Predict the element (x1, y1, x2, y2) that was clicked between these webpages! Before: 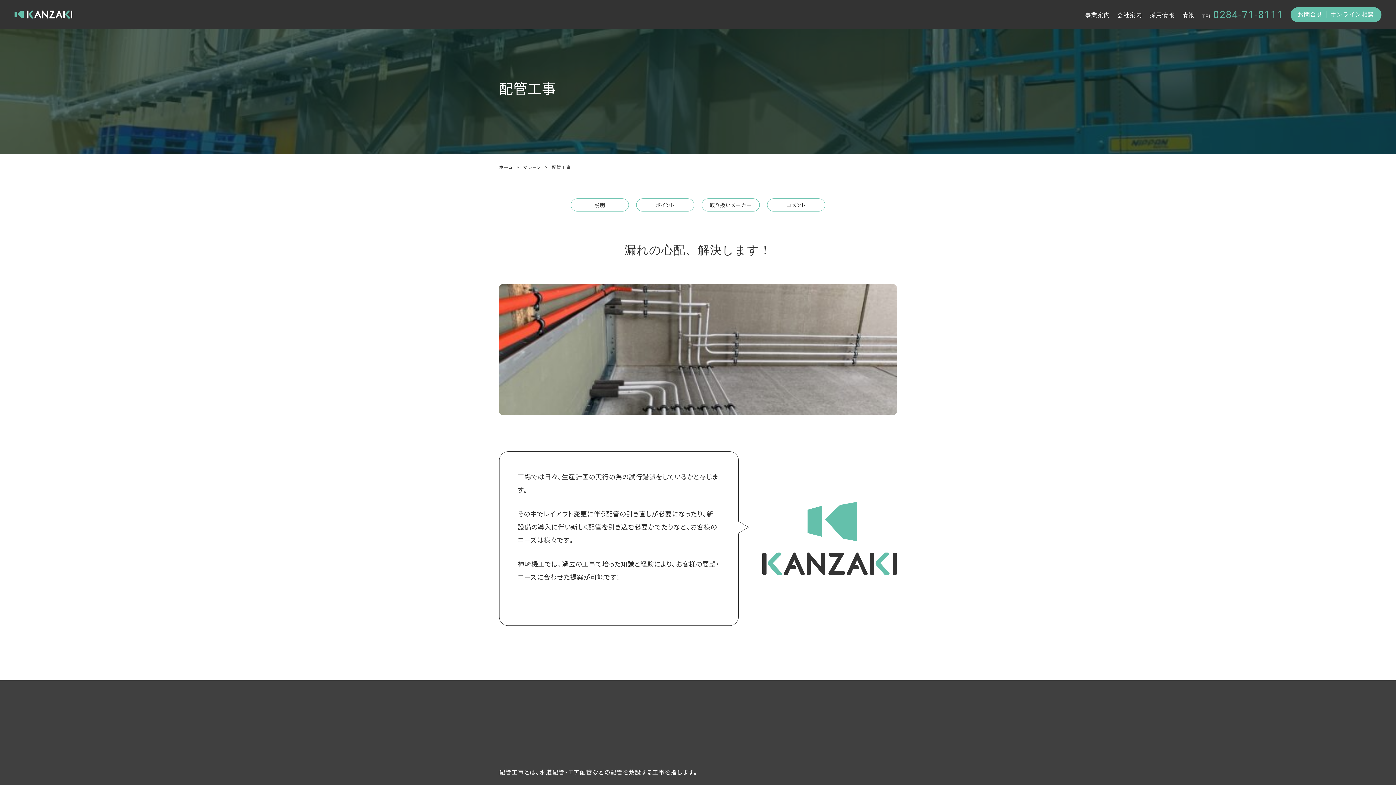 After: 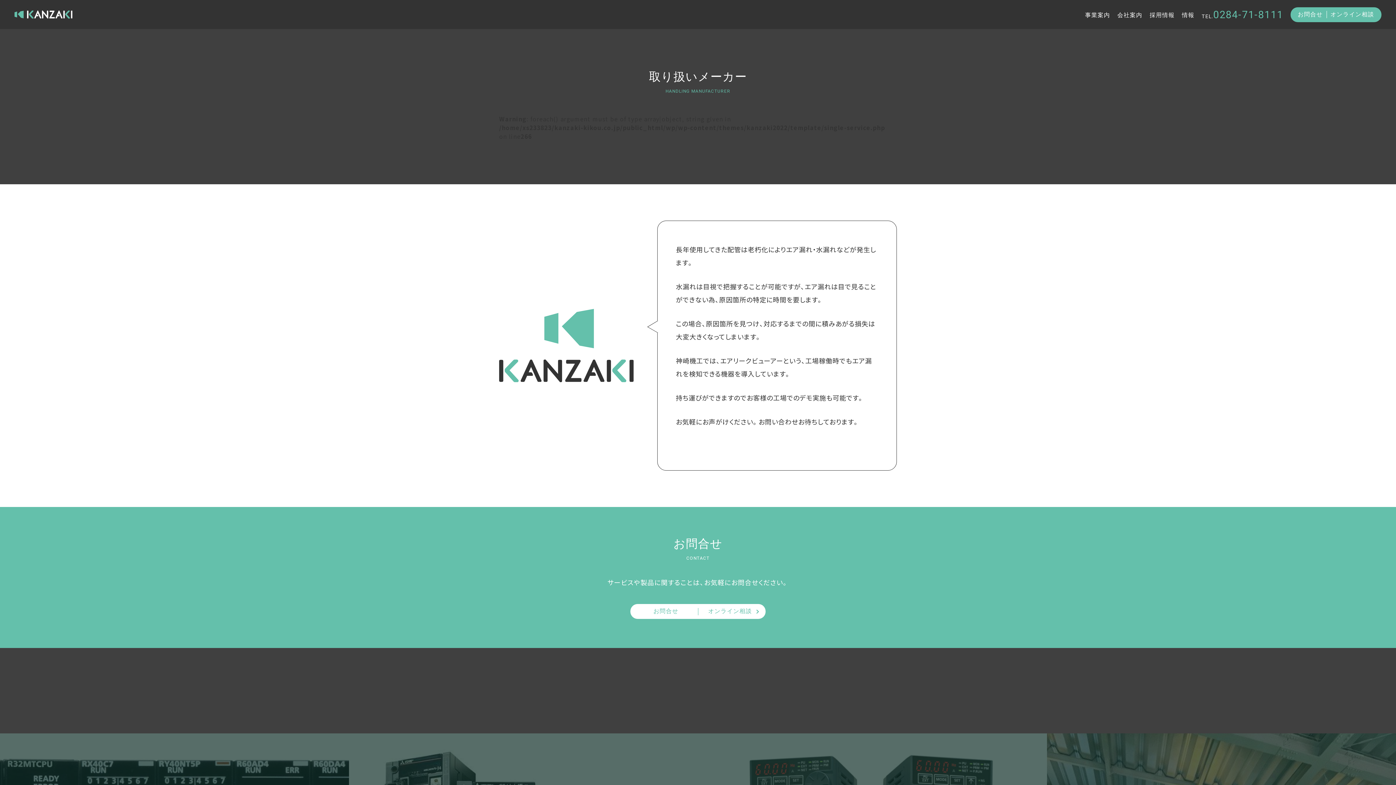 Action: bbox: (702, 198, 759, 211) label: 取り扱いメーカー